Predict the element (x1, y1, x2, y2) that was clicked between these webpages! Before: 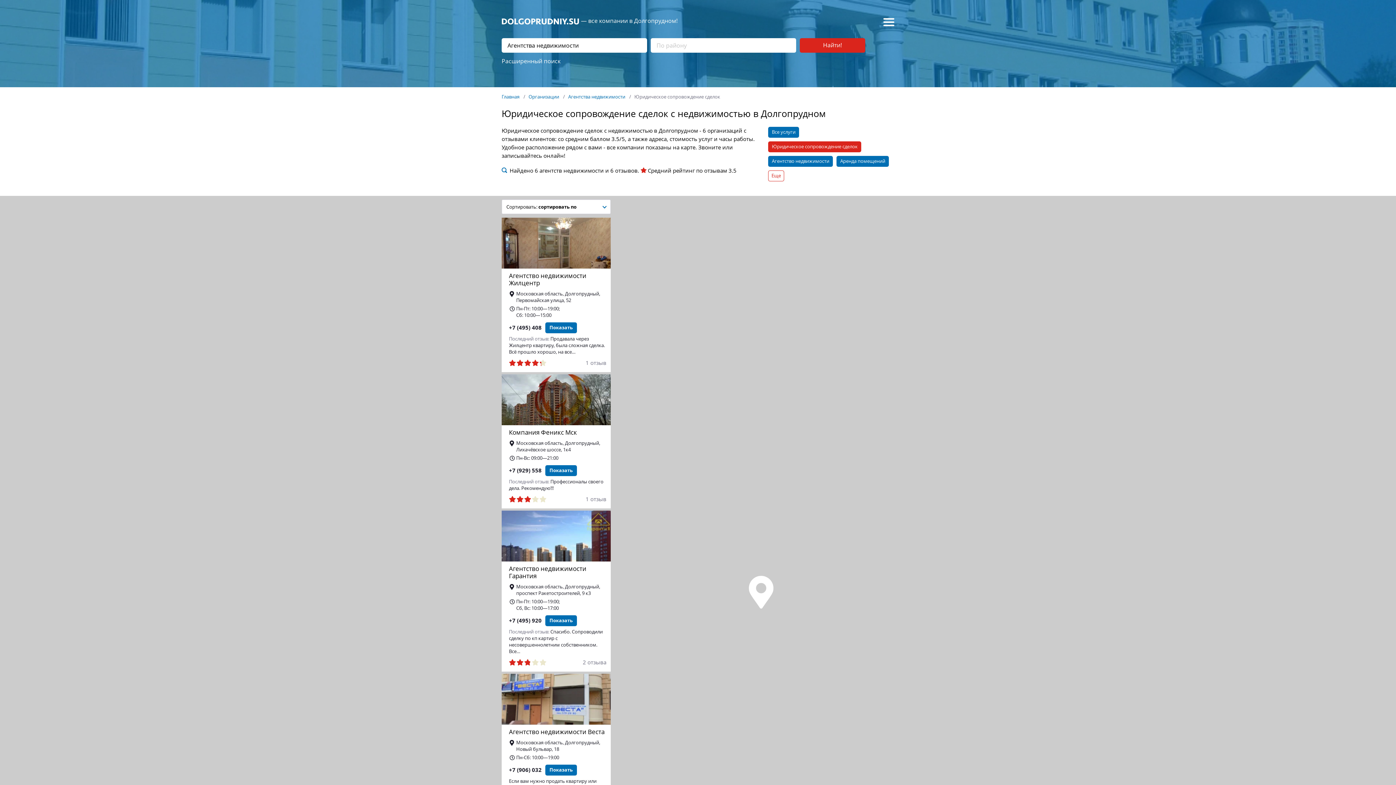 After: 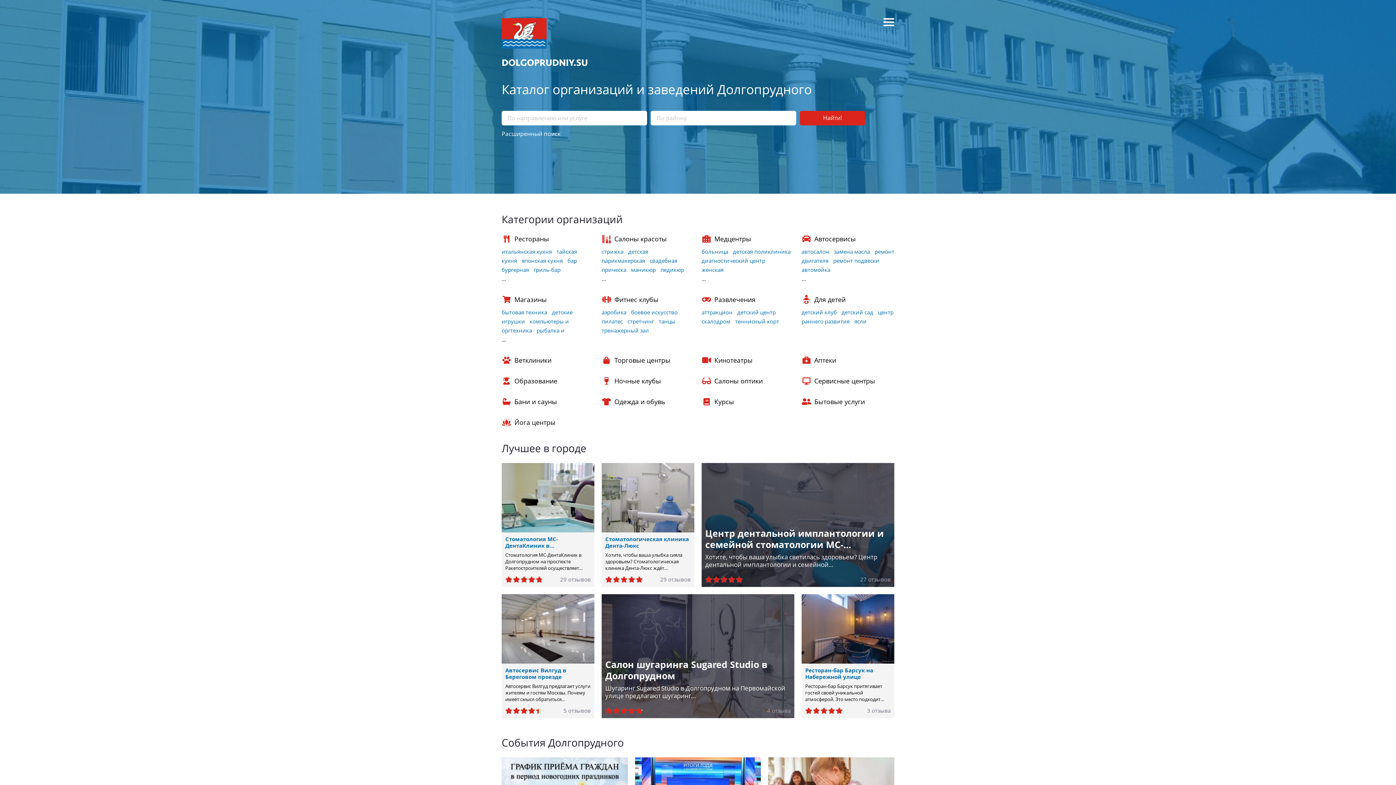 Action: label: Главная bbox: (501, 94, 519, 99)